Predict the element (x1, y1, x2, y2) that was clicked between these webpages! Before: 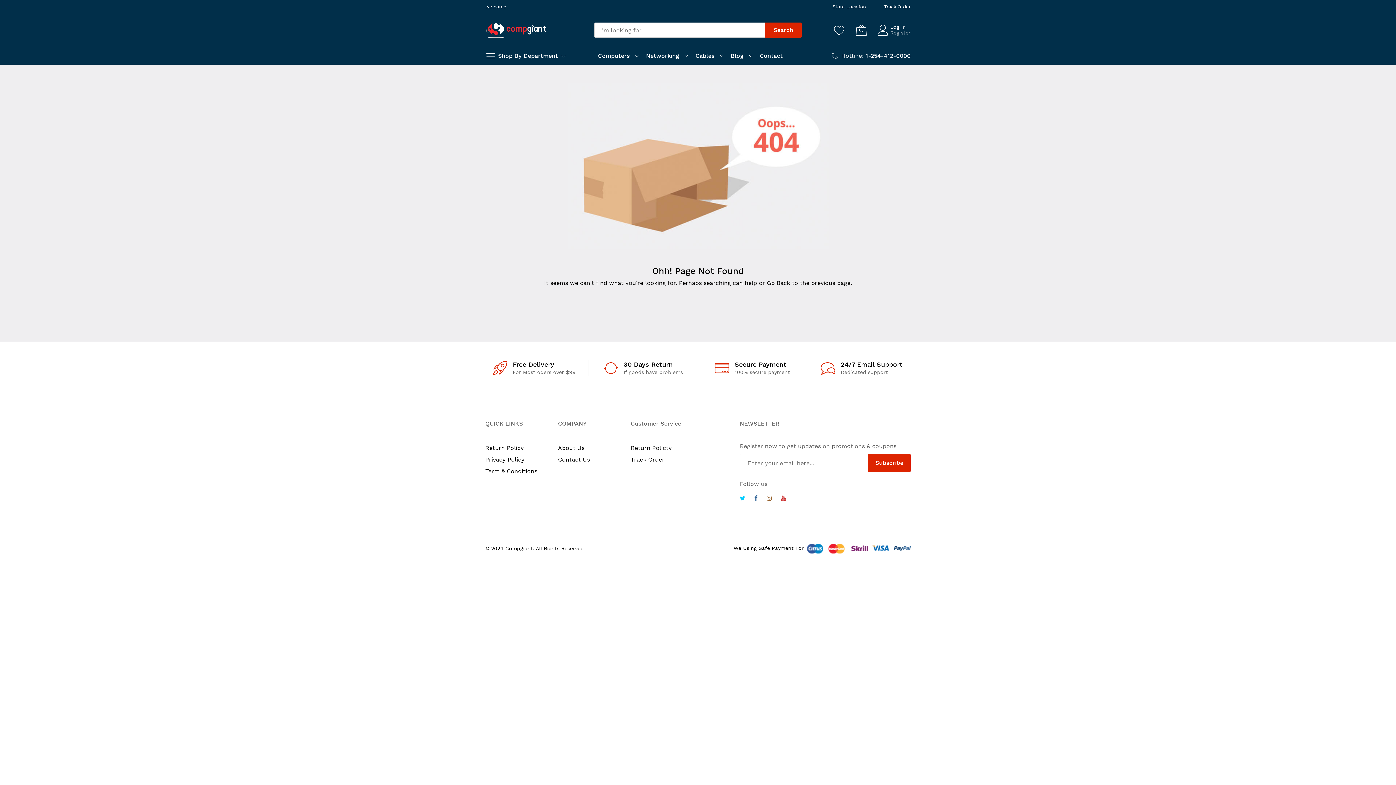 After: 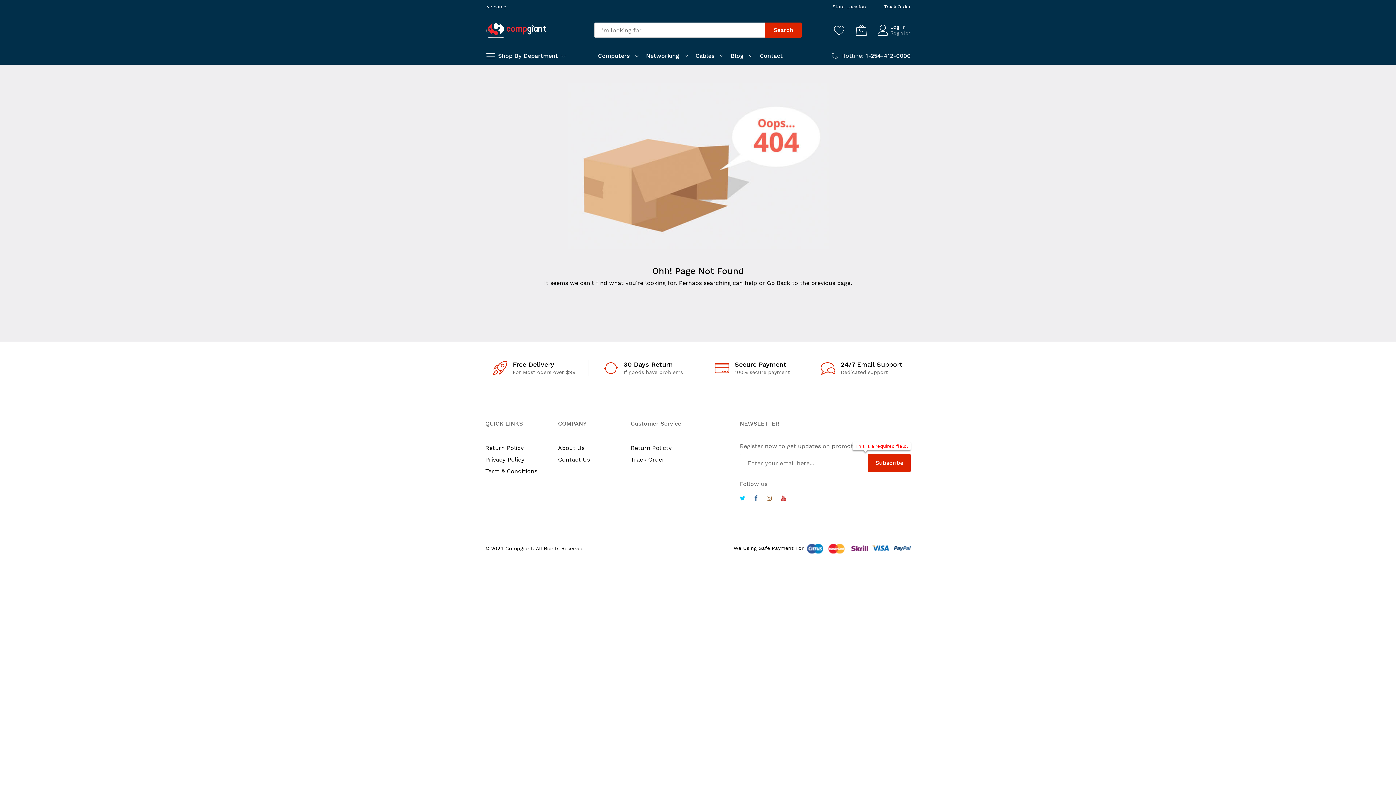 Action: label: Subscribe bbox: (868, 454, 910, 472)